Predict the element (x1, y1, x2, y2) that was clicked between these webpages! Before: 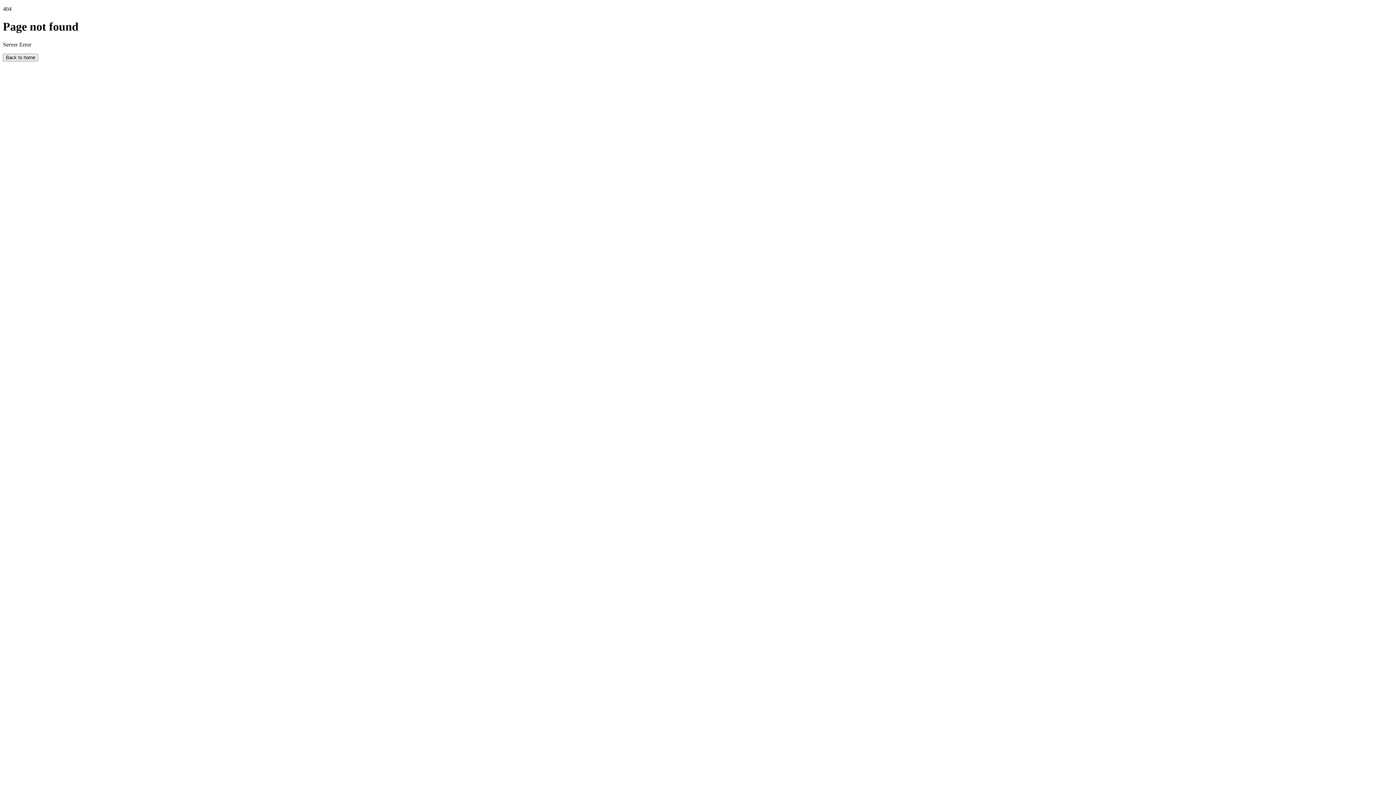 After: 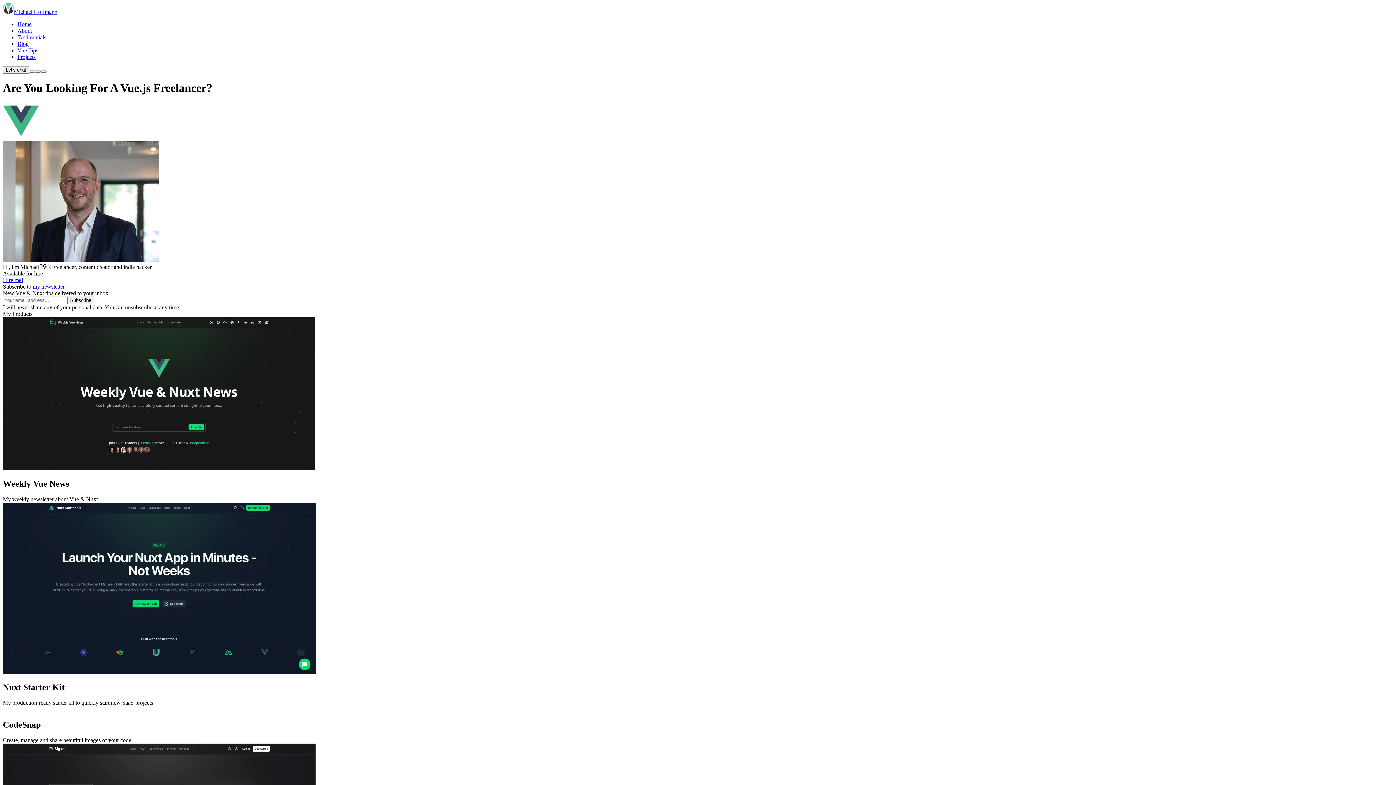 Action: bbox: (2, 53, 38, 61) label: Back to home